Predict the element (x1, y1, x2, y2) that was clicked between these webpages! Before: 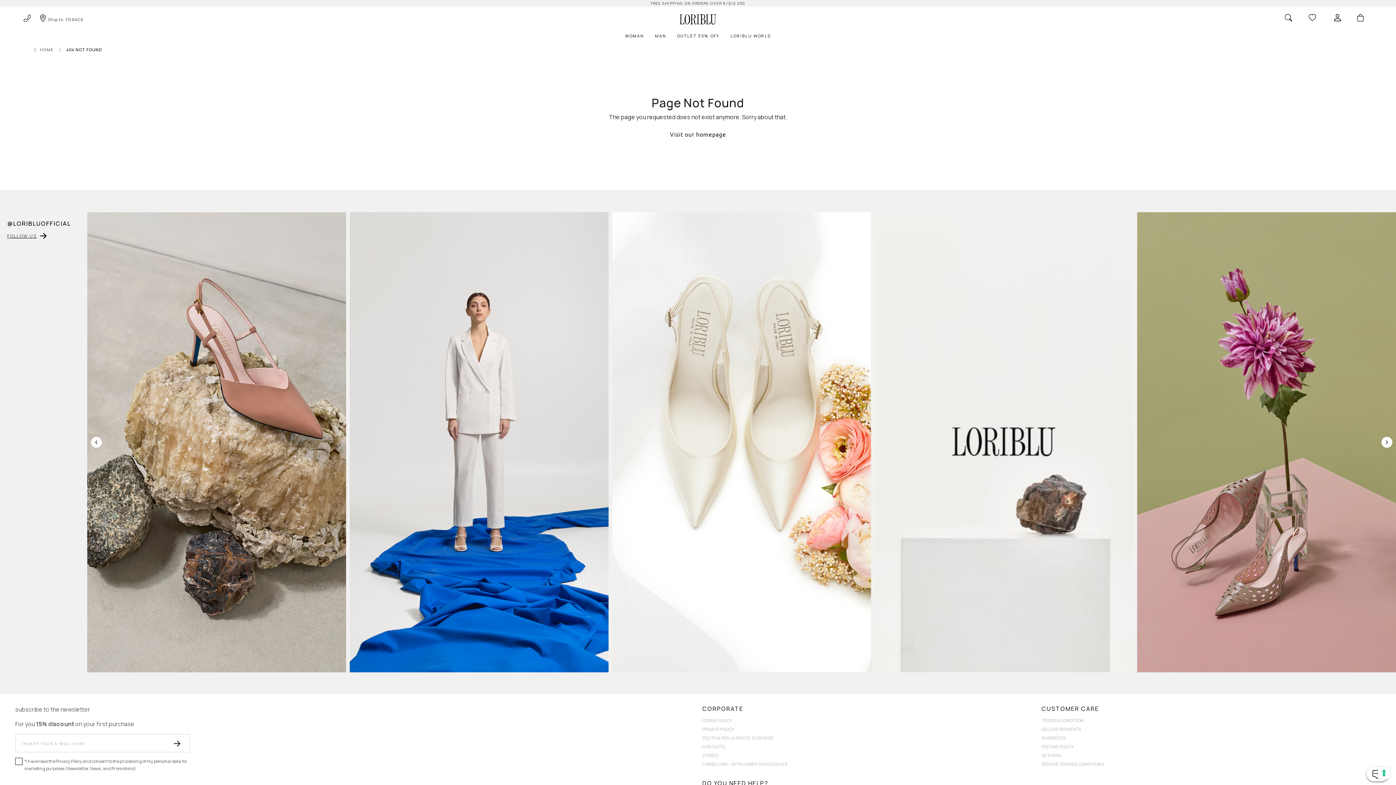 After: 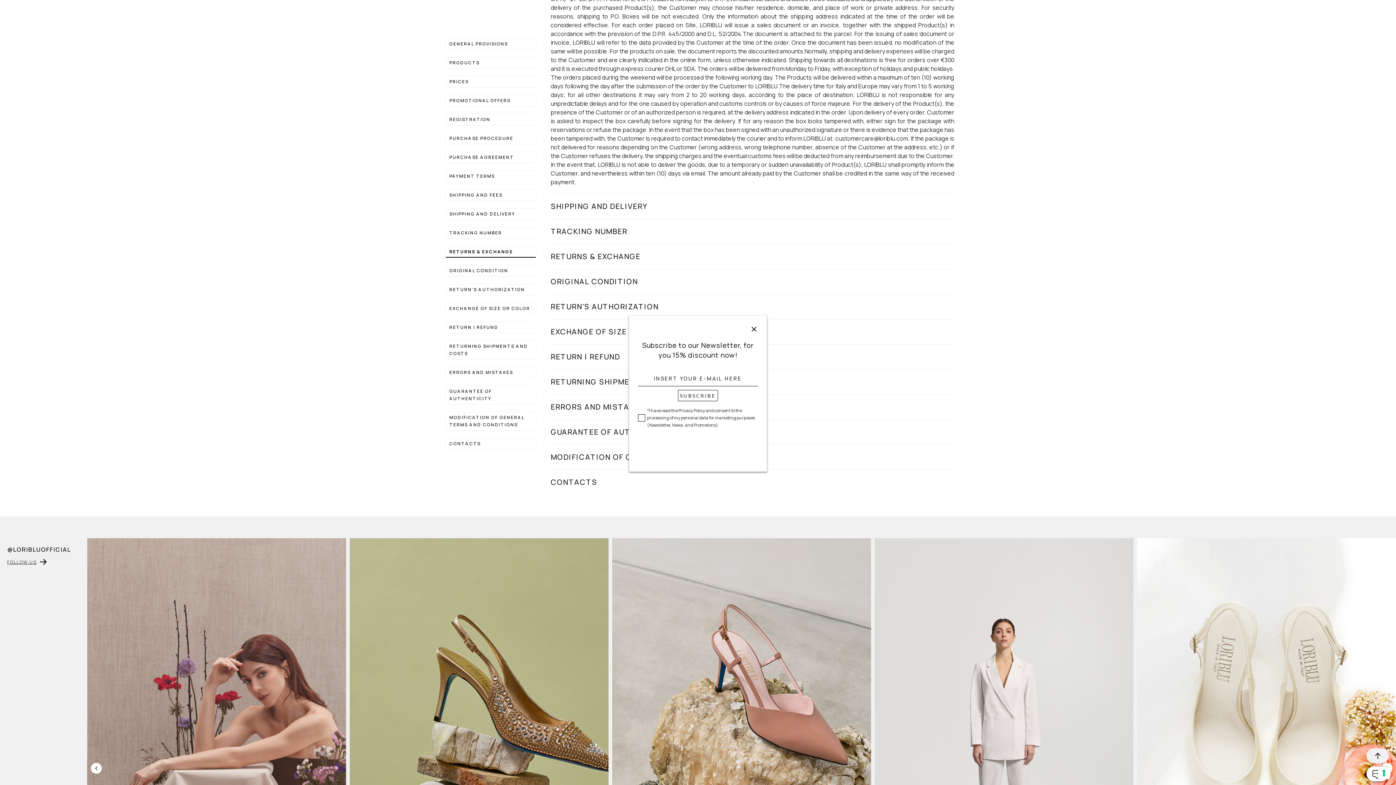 Action: label: RETURNS bbox: (1041, 751, 1381, 760)